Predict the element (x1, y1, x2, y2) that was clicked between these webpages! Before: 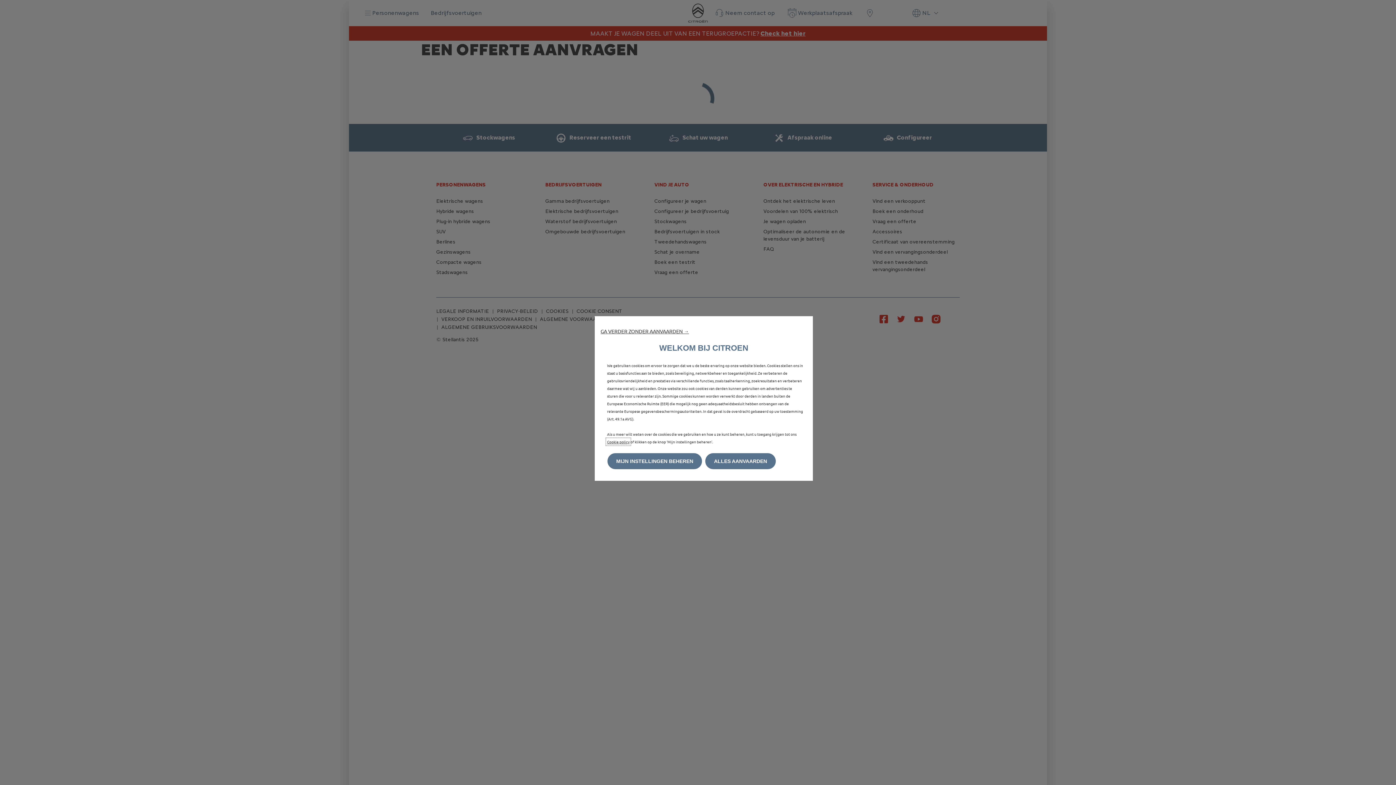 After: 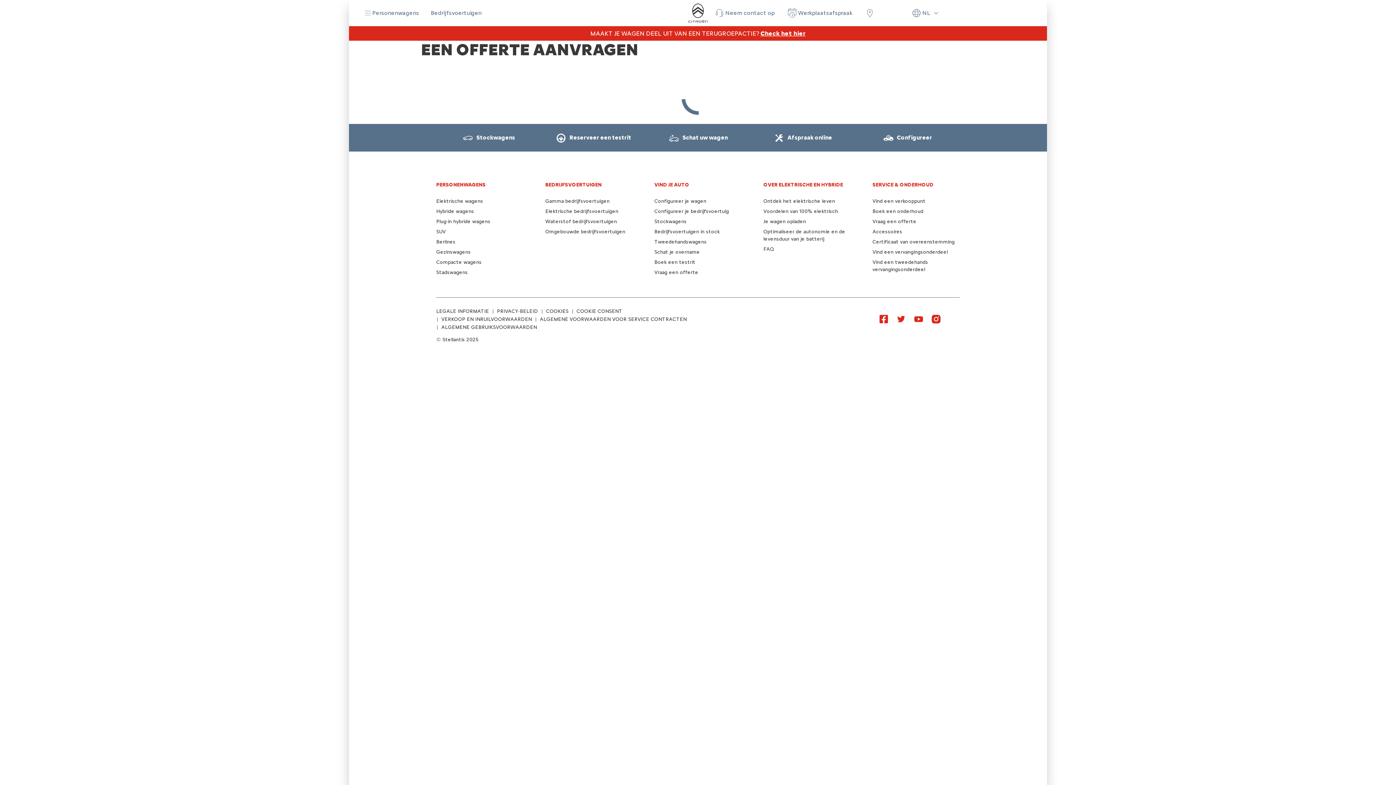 Action: bbox: (705, 453, 776, 469) label: ALLES AANVAARDEN